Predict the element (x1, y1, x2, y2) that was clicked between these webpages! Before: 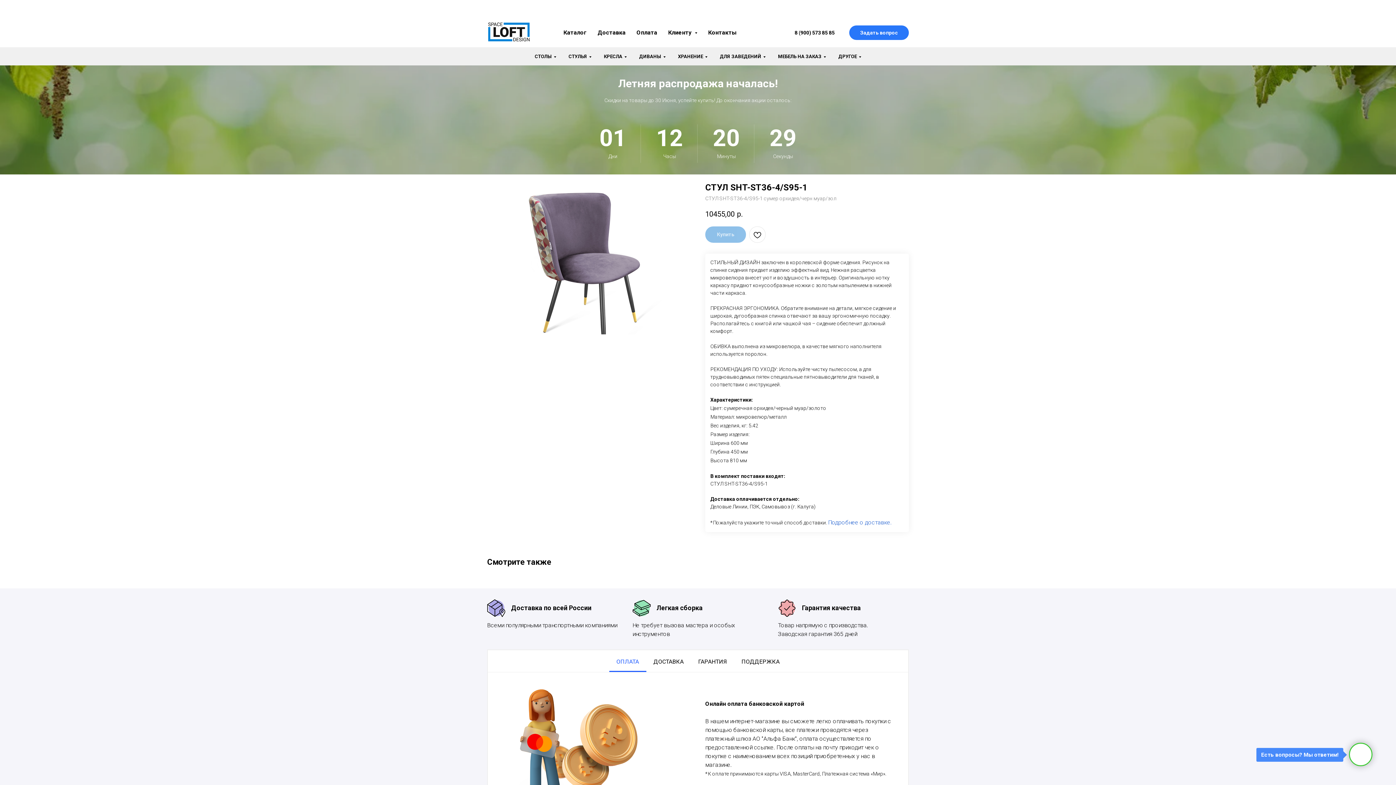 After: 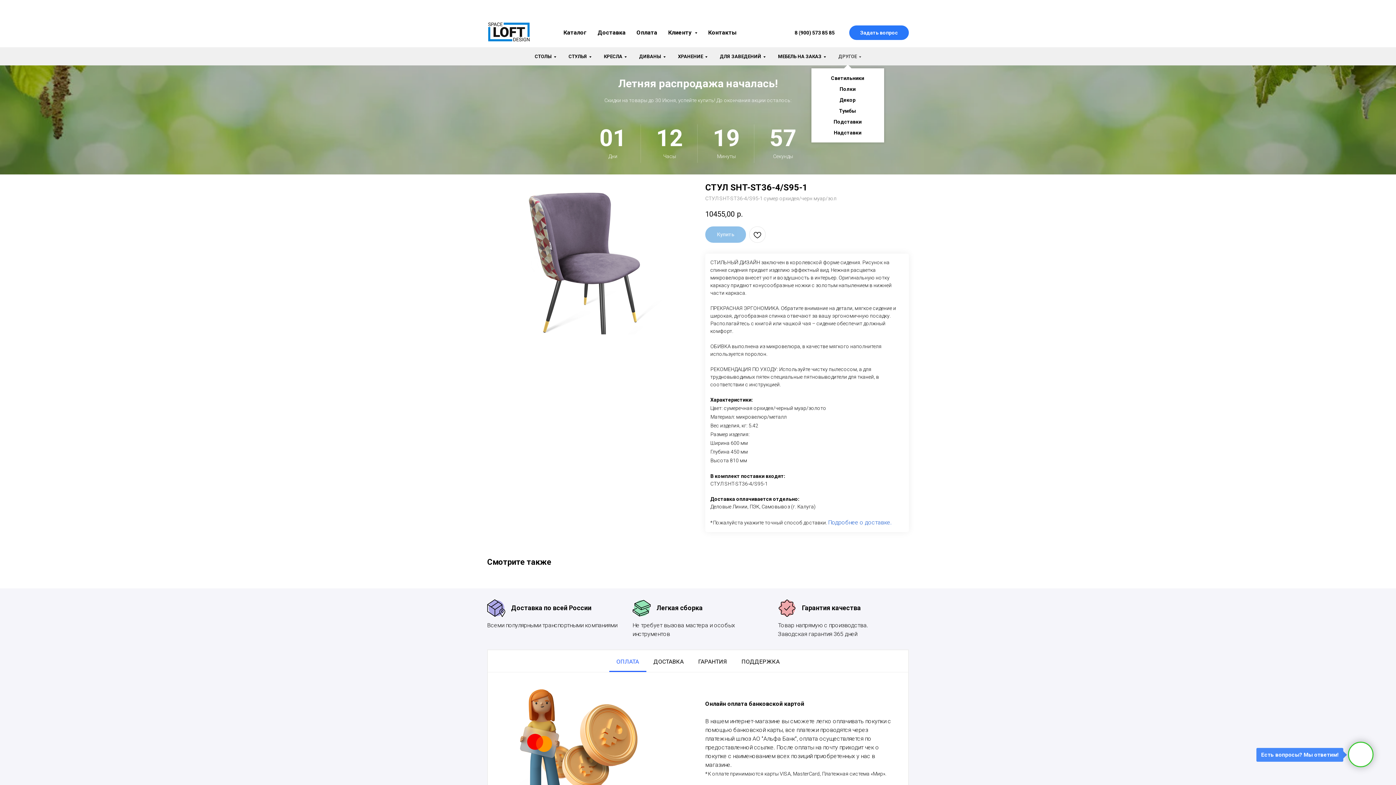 Action: label: ДРУГОЕ bbox: (838, 53, 861, 59)